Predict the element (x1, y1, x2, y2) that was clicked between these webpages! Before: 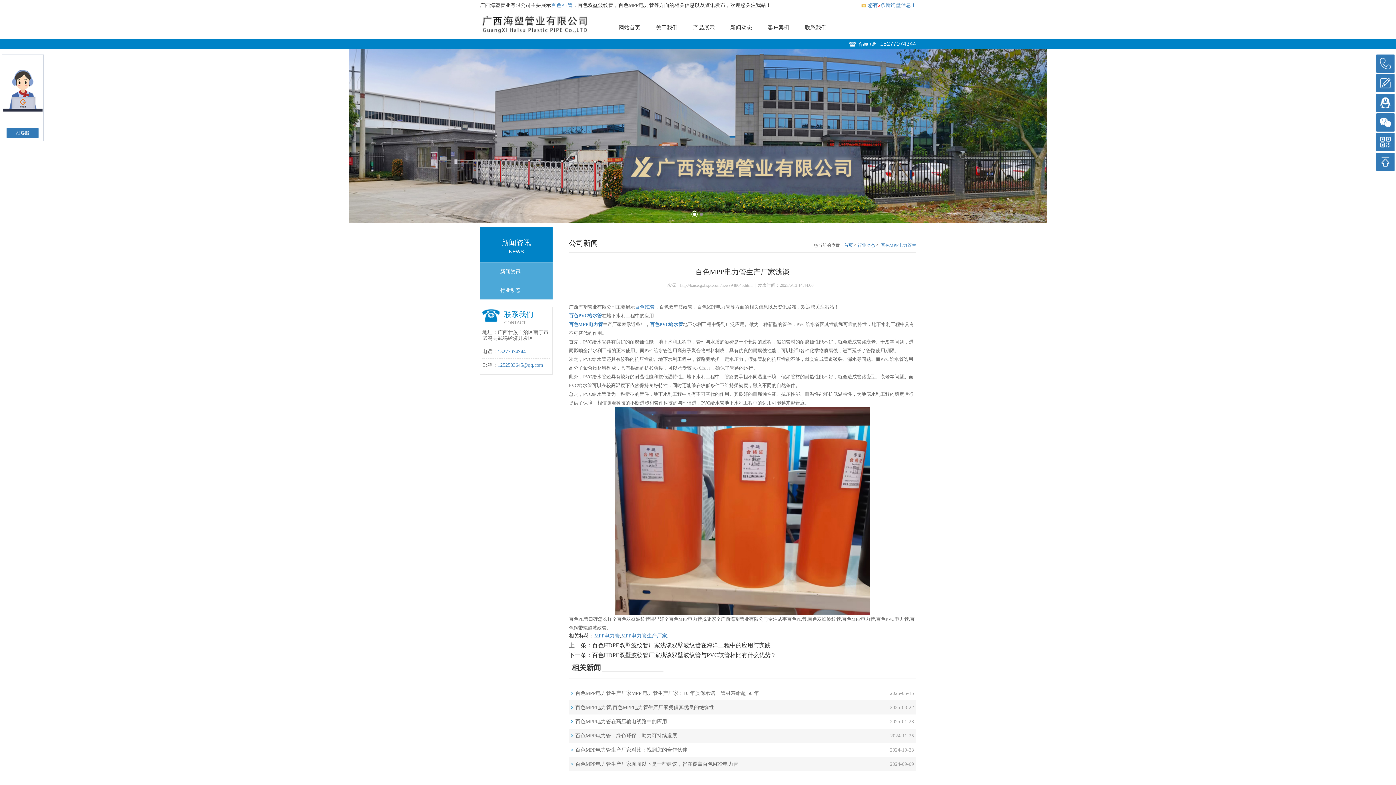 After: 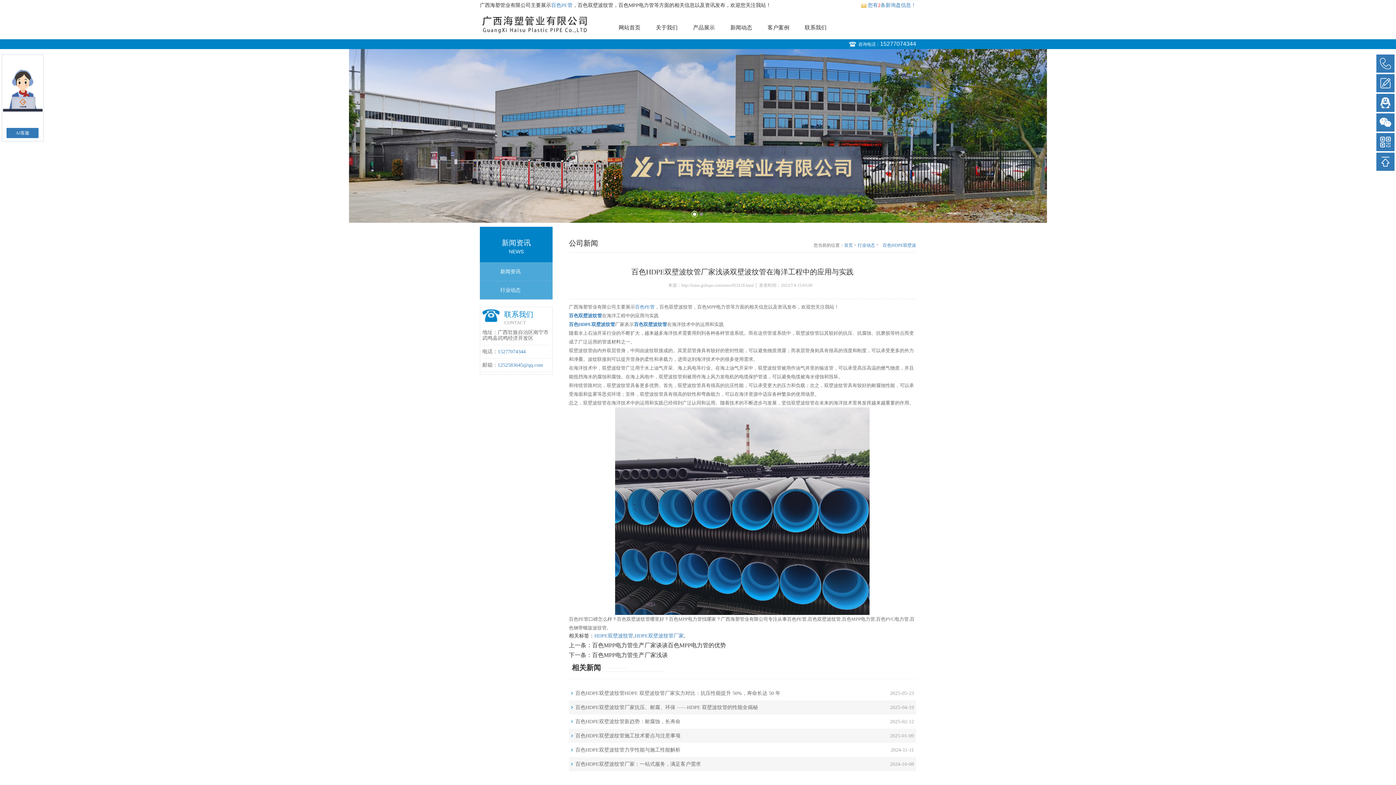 Action: label: 百色HDPE双壁波纹管厂家浅谈双壁波纹管在海洋工程中的应用与实践 bbox: (592, 642, 770, 648)